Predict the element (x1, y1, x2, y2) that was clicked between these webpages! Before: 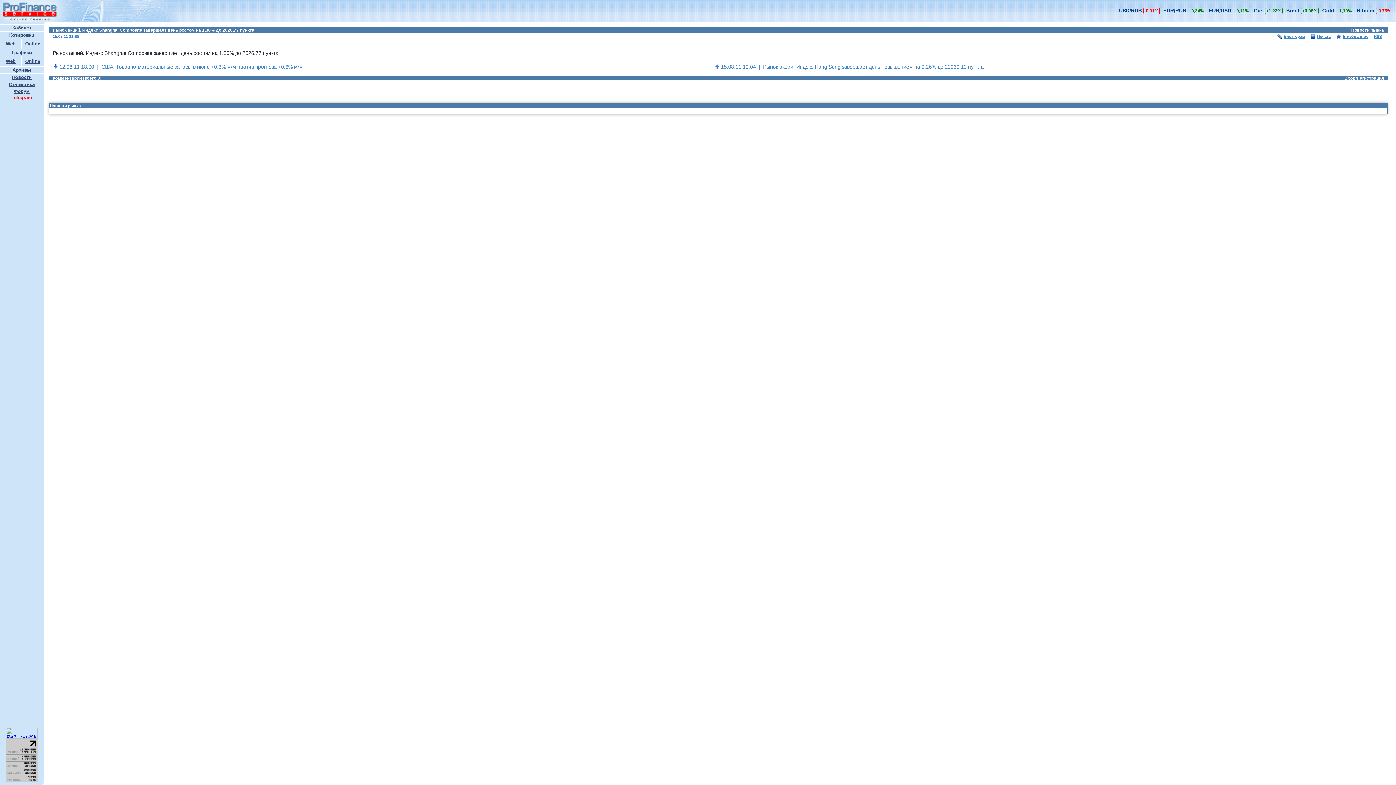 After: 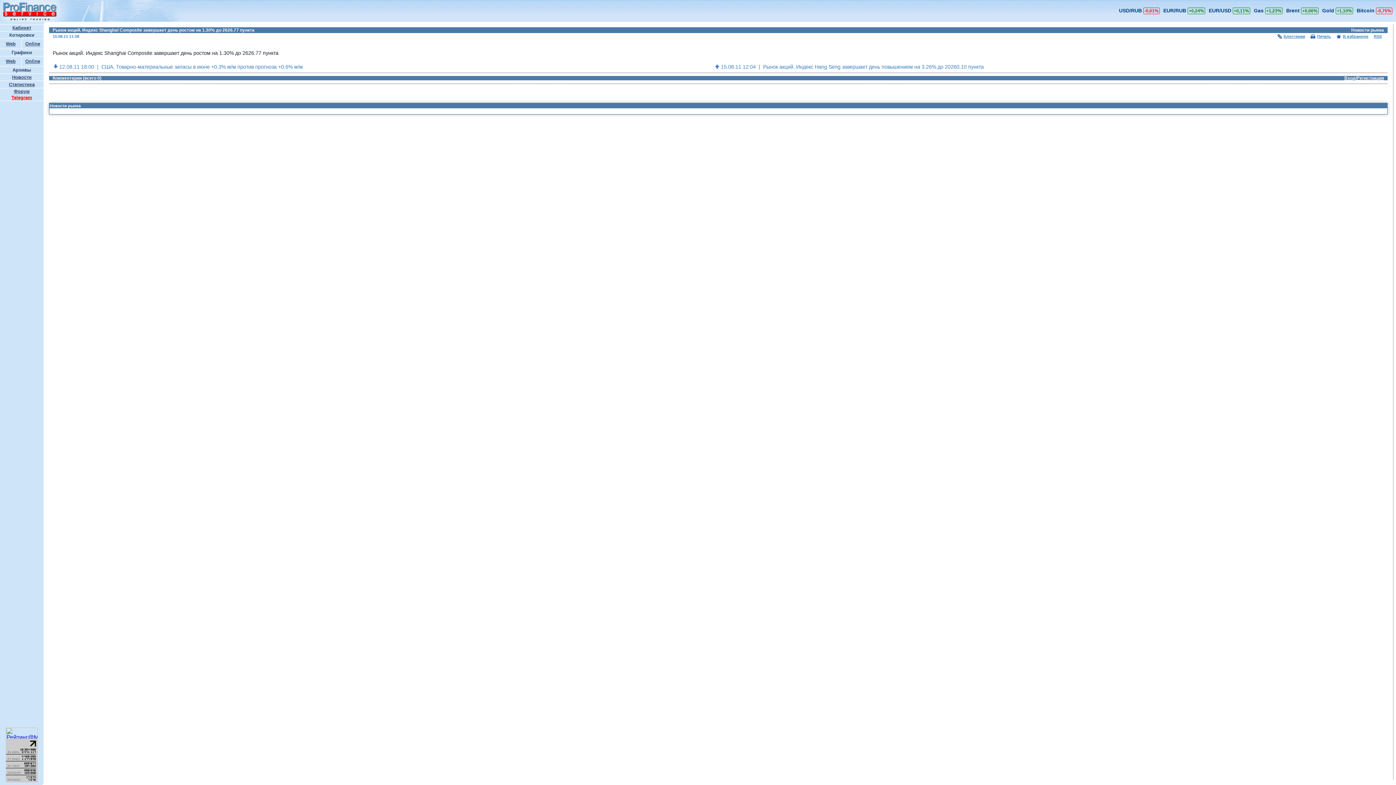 Action: bbox: (1119, 7, 1160, 13) label: USD/RUB -0,01%